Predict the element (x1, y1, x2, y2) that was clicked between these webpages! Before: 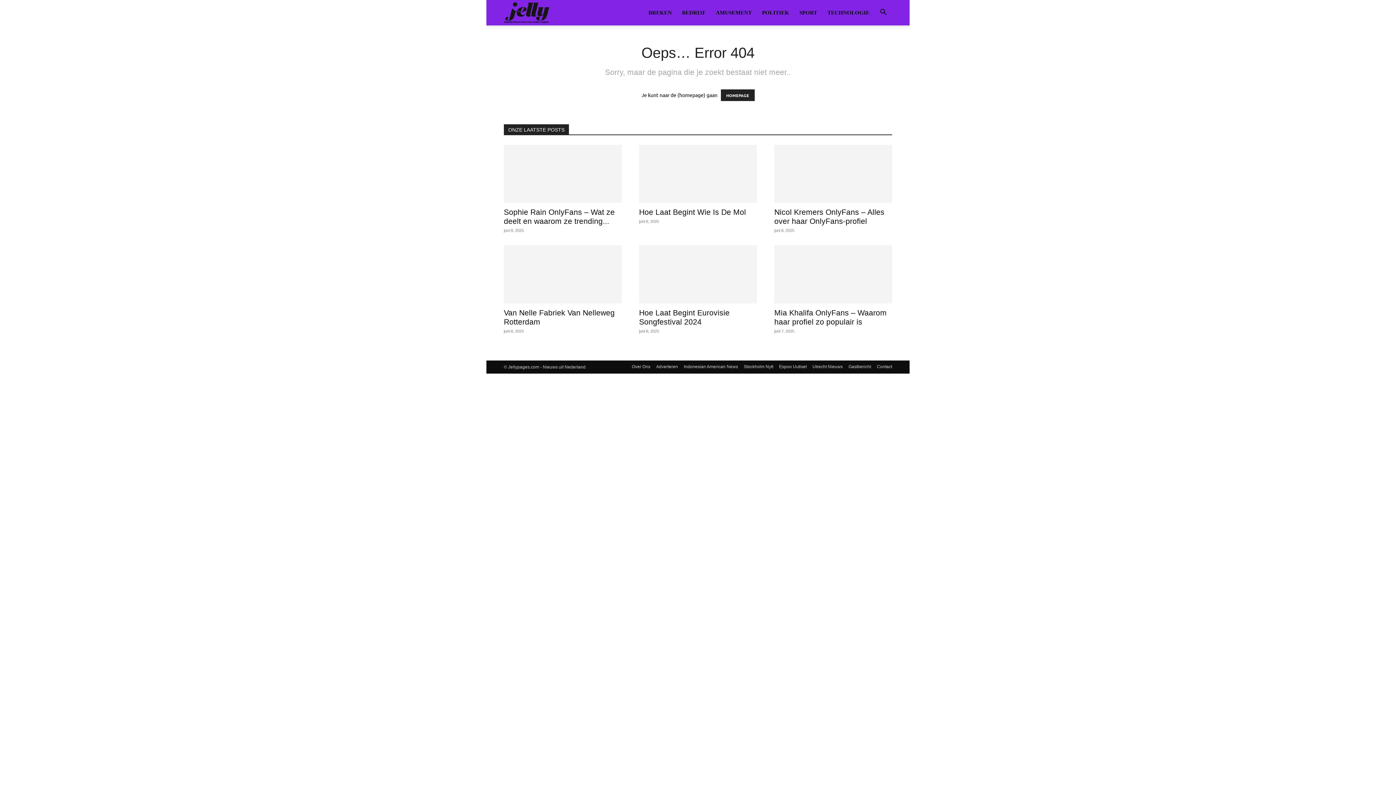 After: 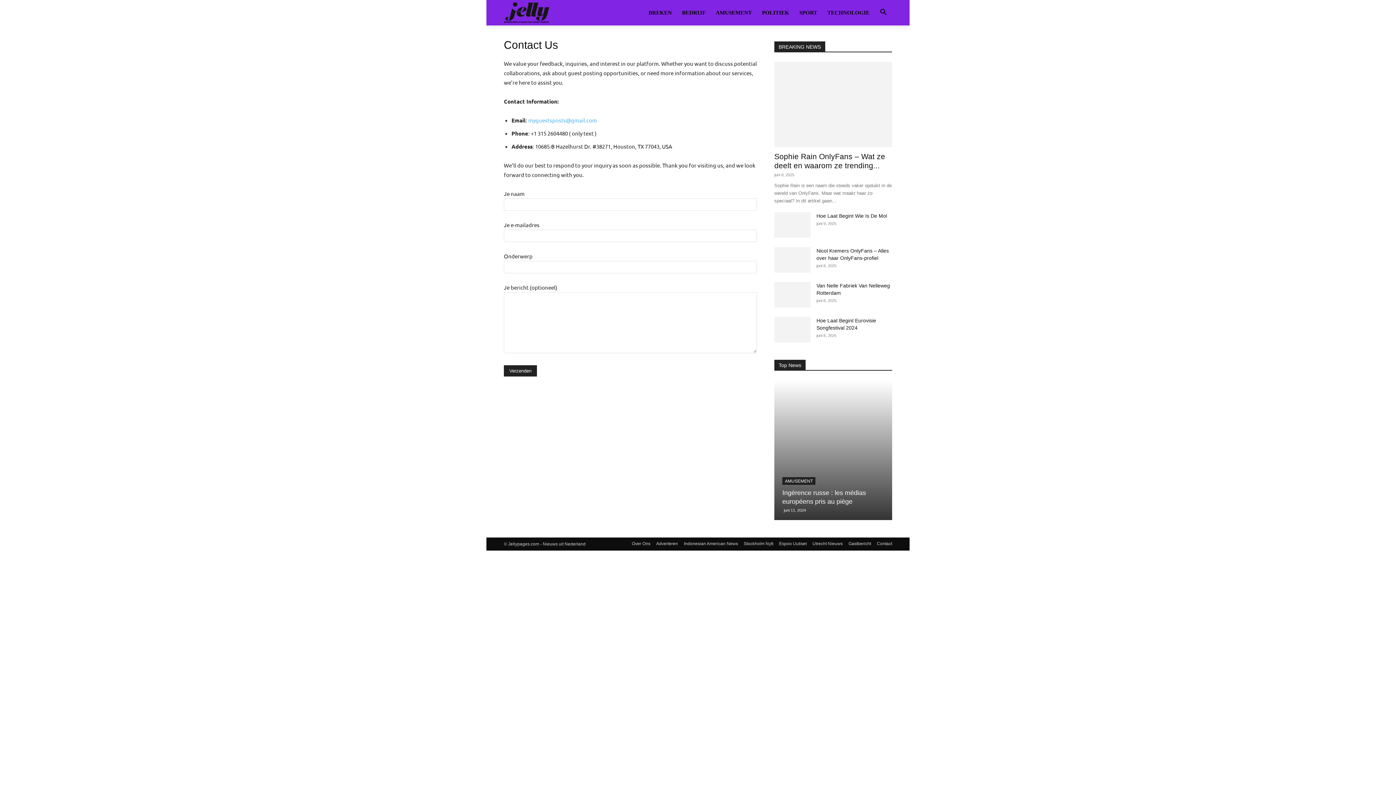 Action: label: Contact bbox: (877, 363, 892, 370)